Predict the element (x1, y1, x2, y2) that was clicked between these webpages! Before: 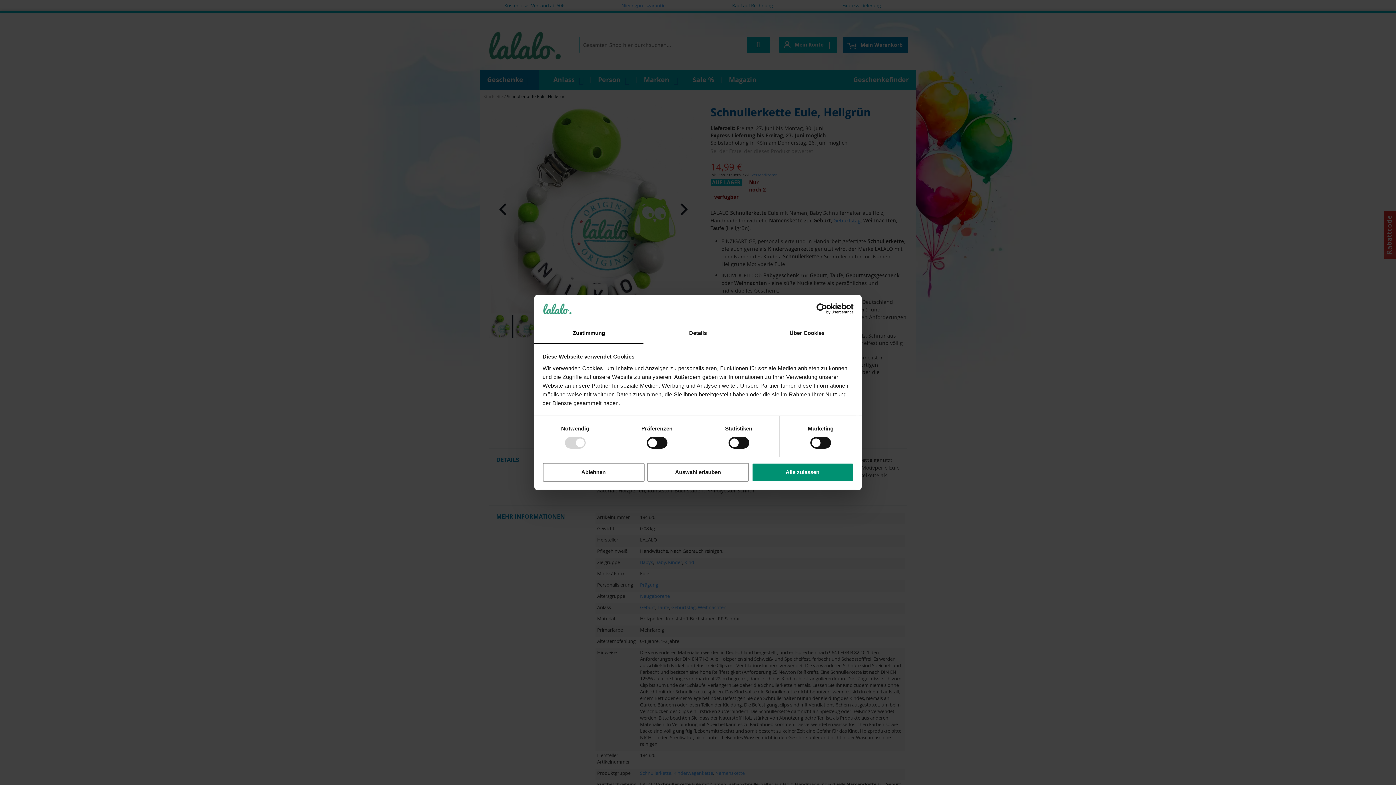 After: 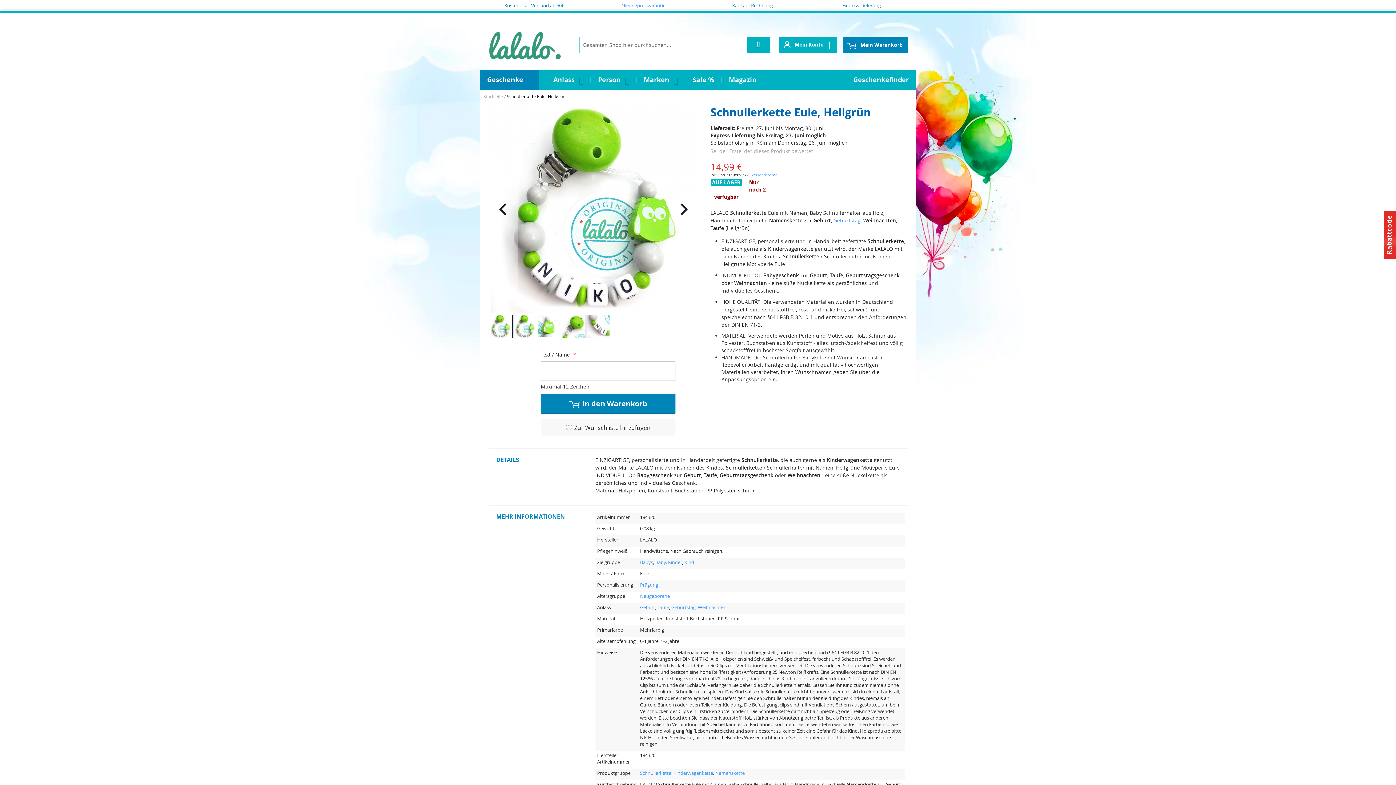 Action: bbox: (542, 462, 644, 481) label: Ablehnen